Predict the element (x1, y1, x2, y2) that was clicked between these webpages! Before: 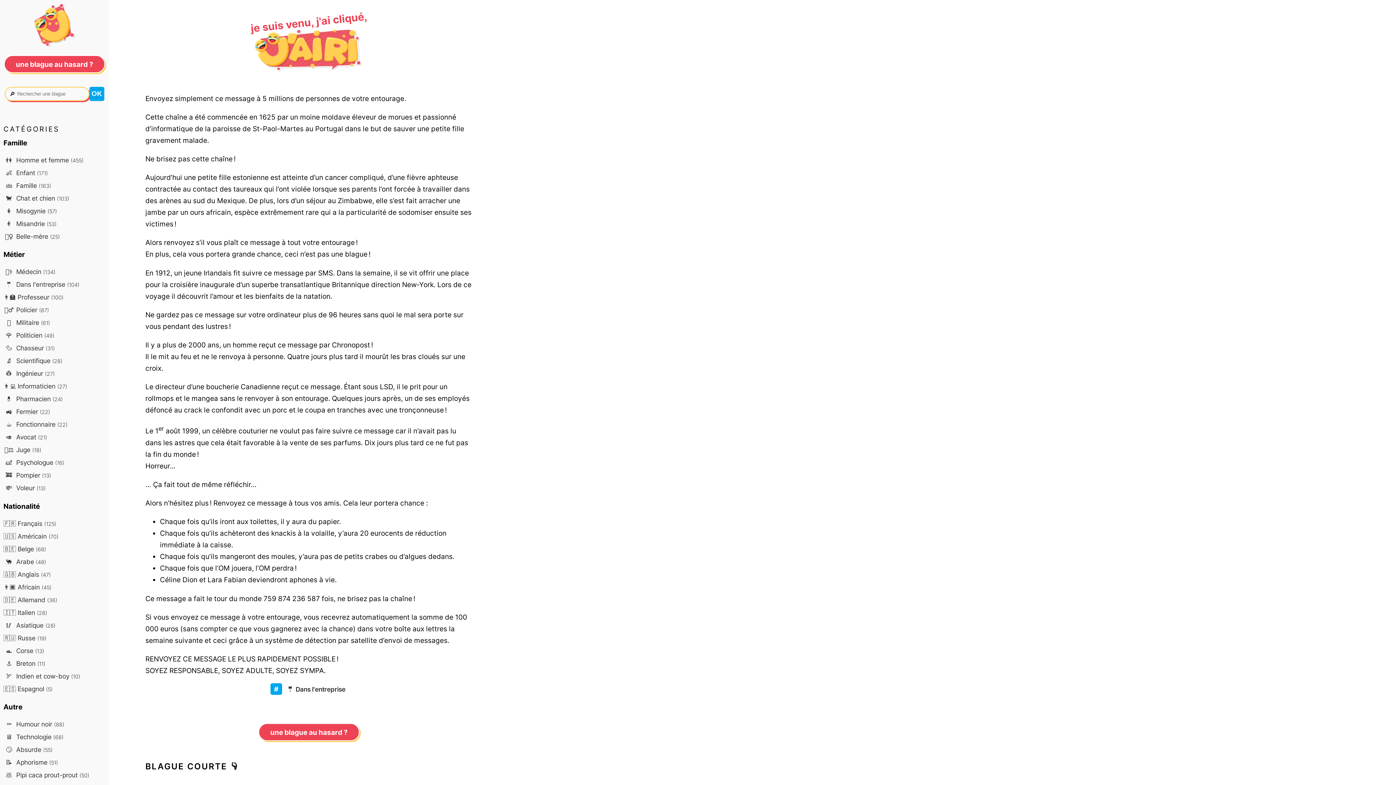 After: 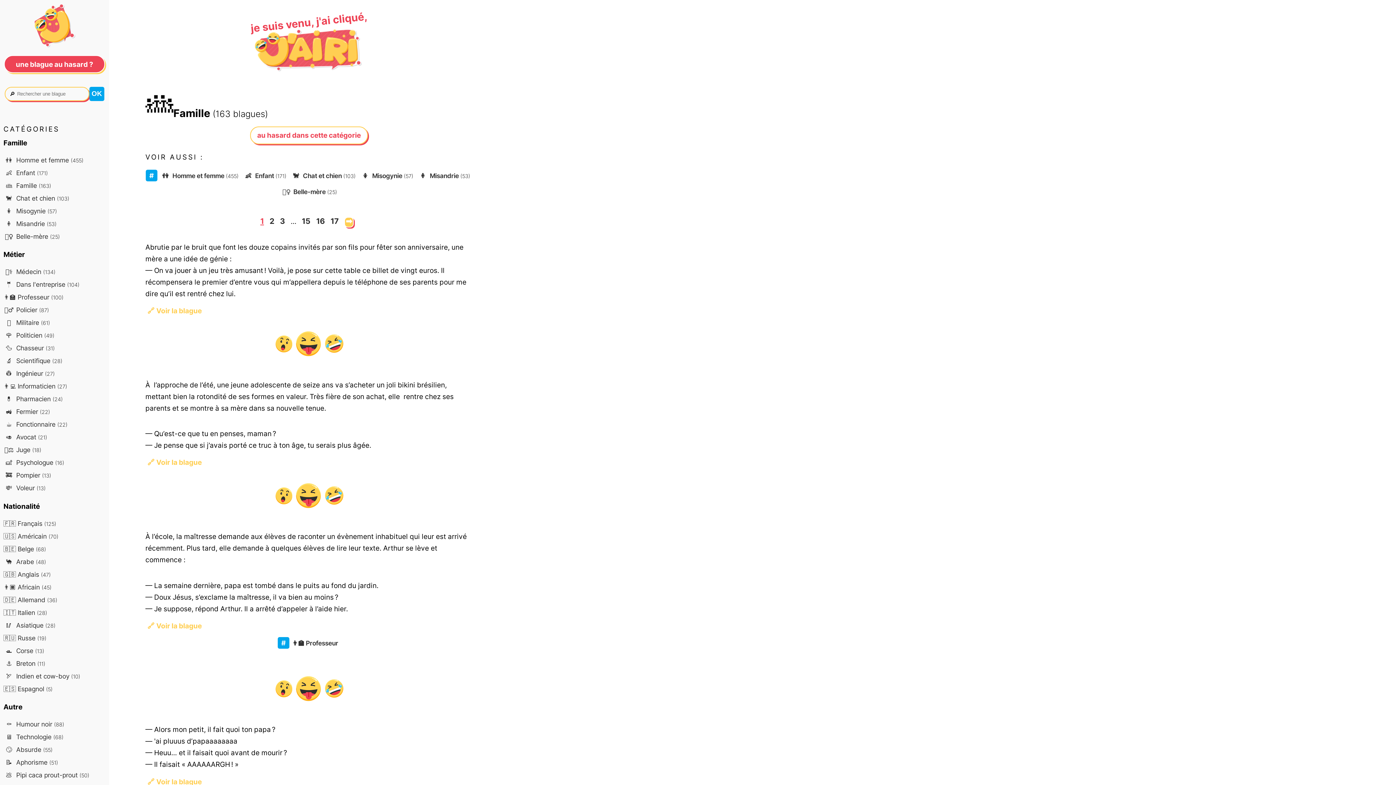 Action: bbox: (3, 179, 105, 192) label: 👪 Famille (163)